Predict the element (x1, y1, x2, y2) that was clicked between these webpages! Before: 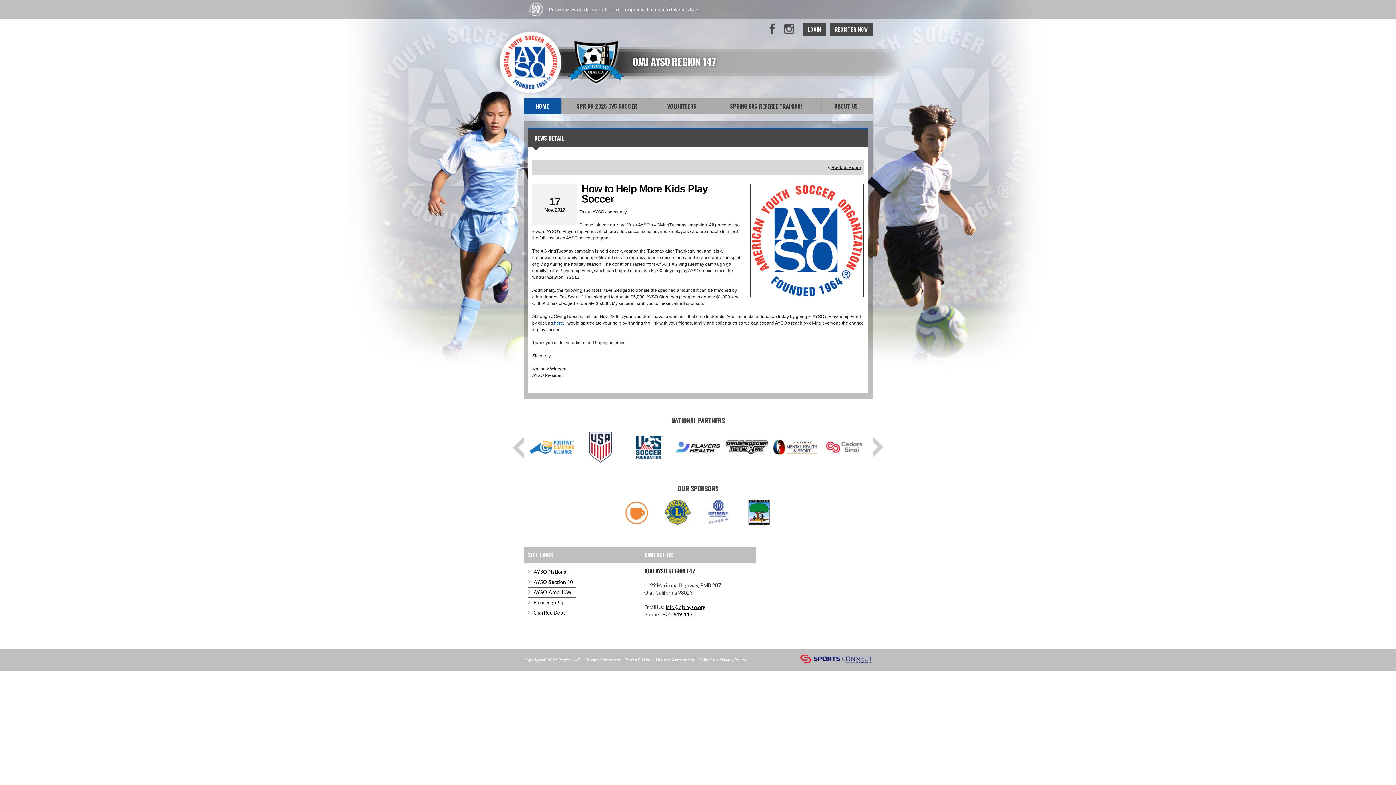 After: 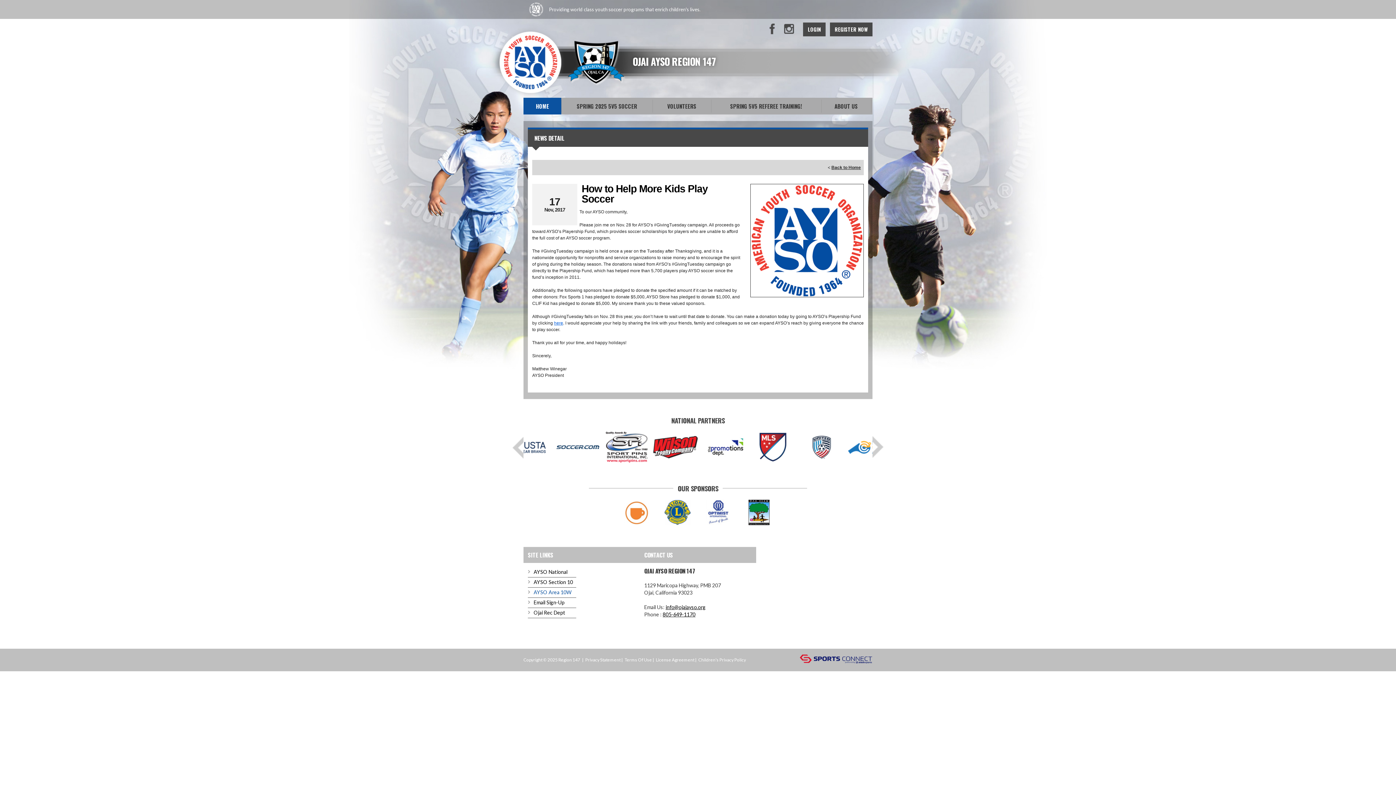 Action: label: AYSO Area 10W bbox: (533, 589, 571, 596)